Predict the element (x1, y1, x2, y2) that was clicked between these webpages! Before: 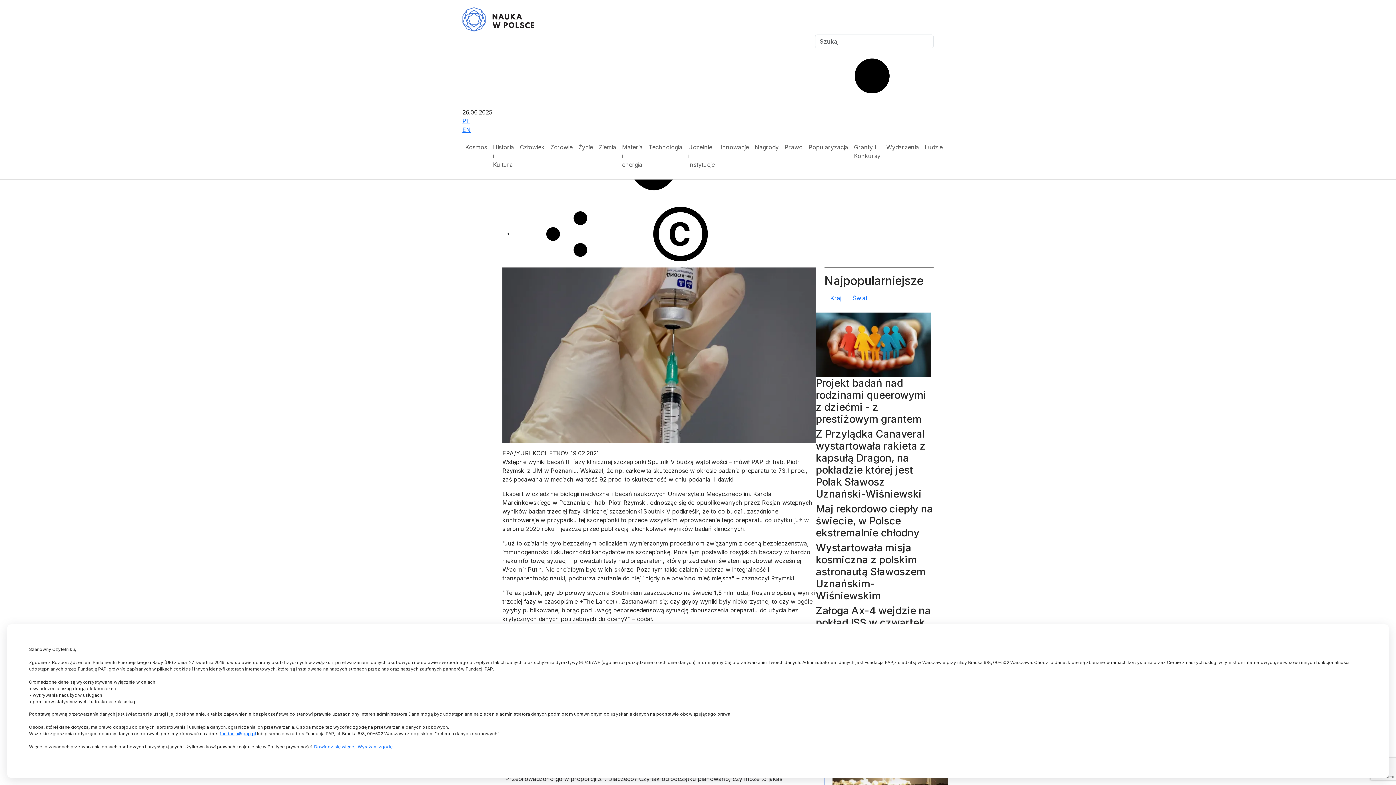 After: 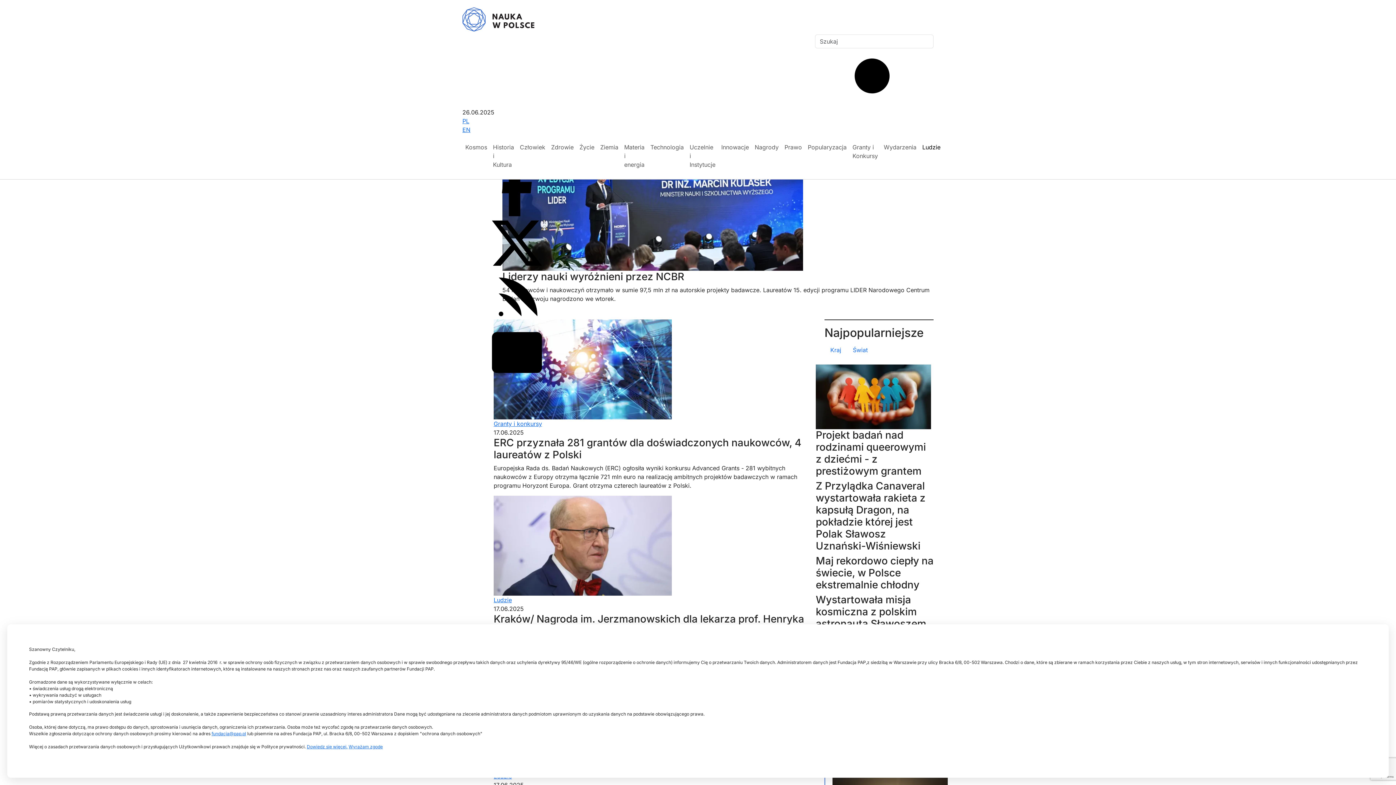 Action: bbox: (922, 140, 945, 154) label: Ludzie